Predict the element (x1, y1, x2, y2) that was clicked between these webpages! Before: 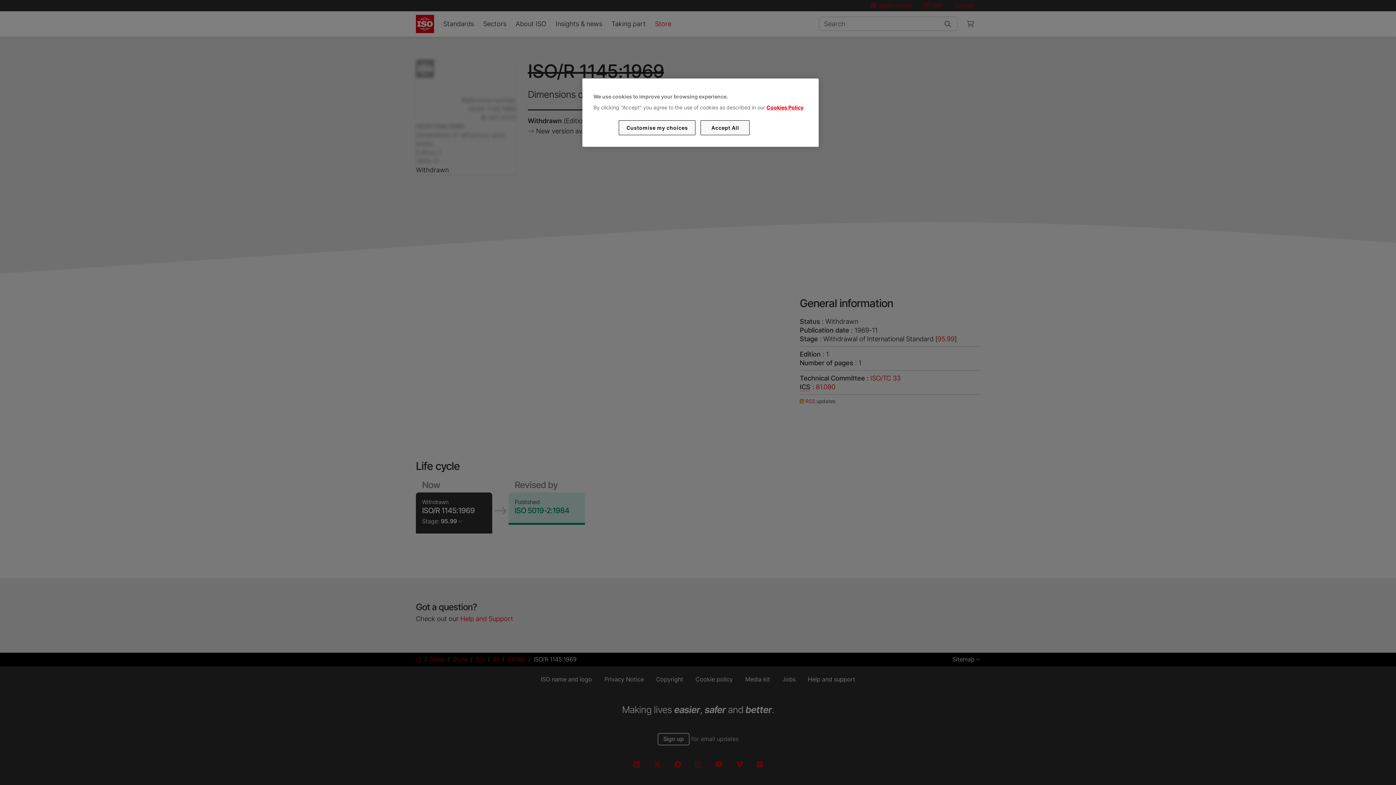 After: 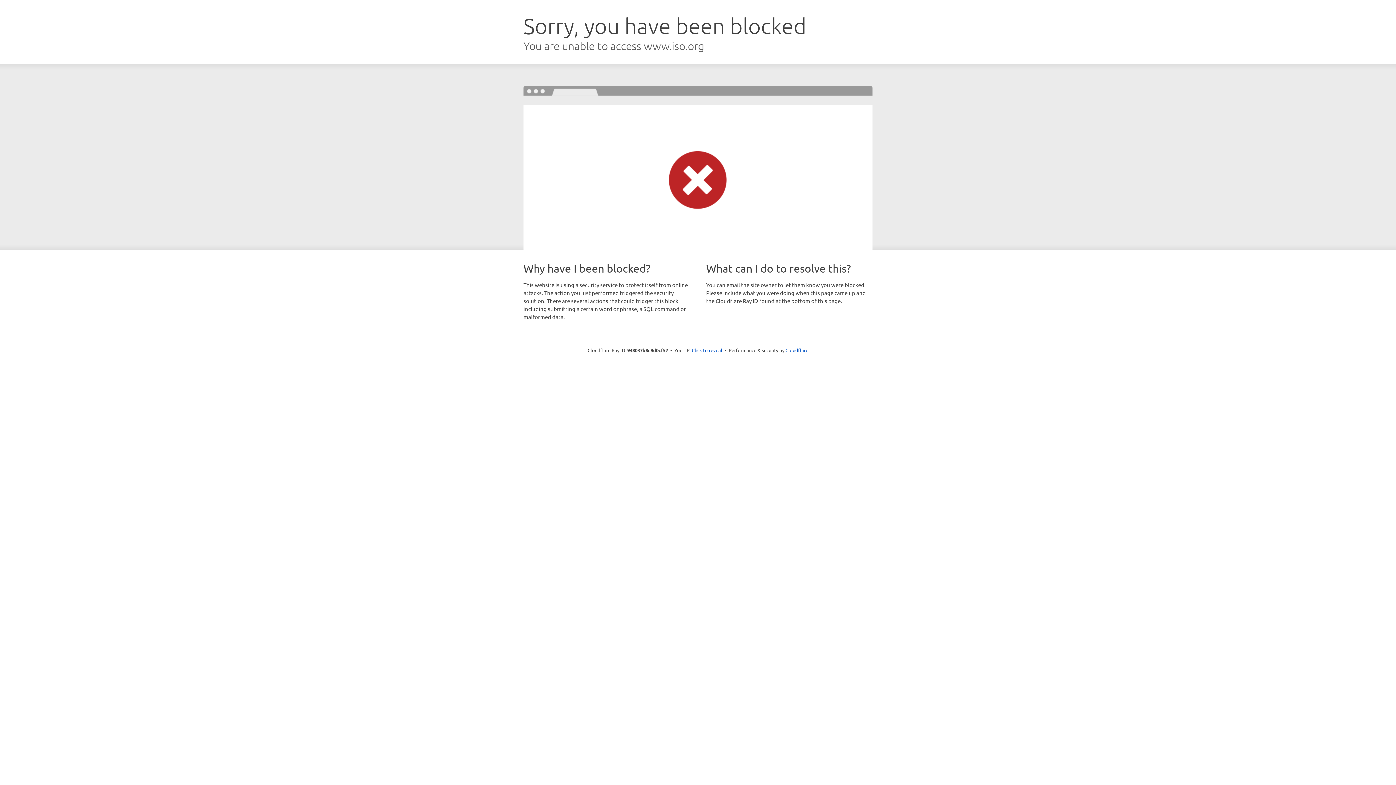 Action: bbox: (766, 104, 803, 110) label: Cookies Policy